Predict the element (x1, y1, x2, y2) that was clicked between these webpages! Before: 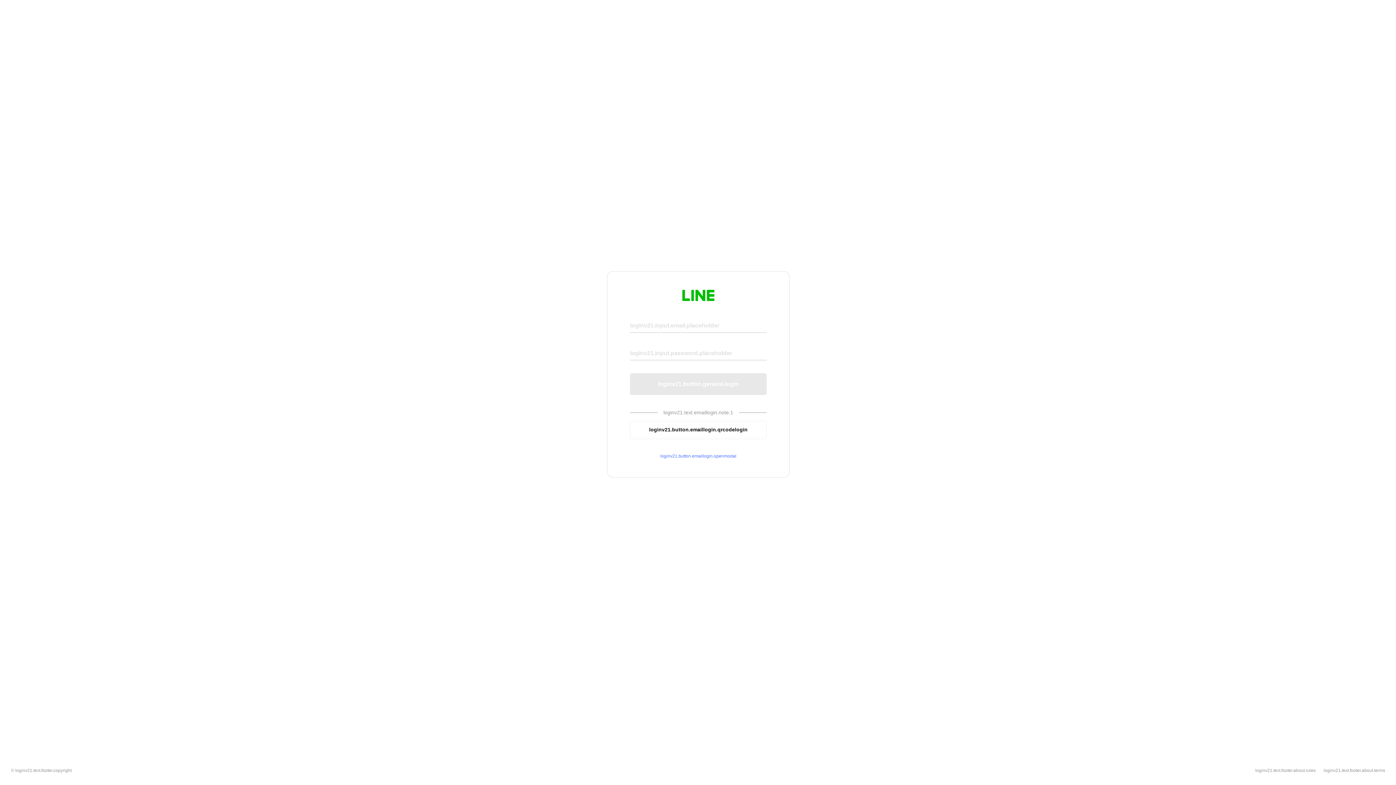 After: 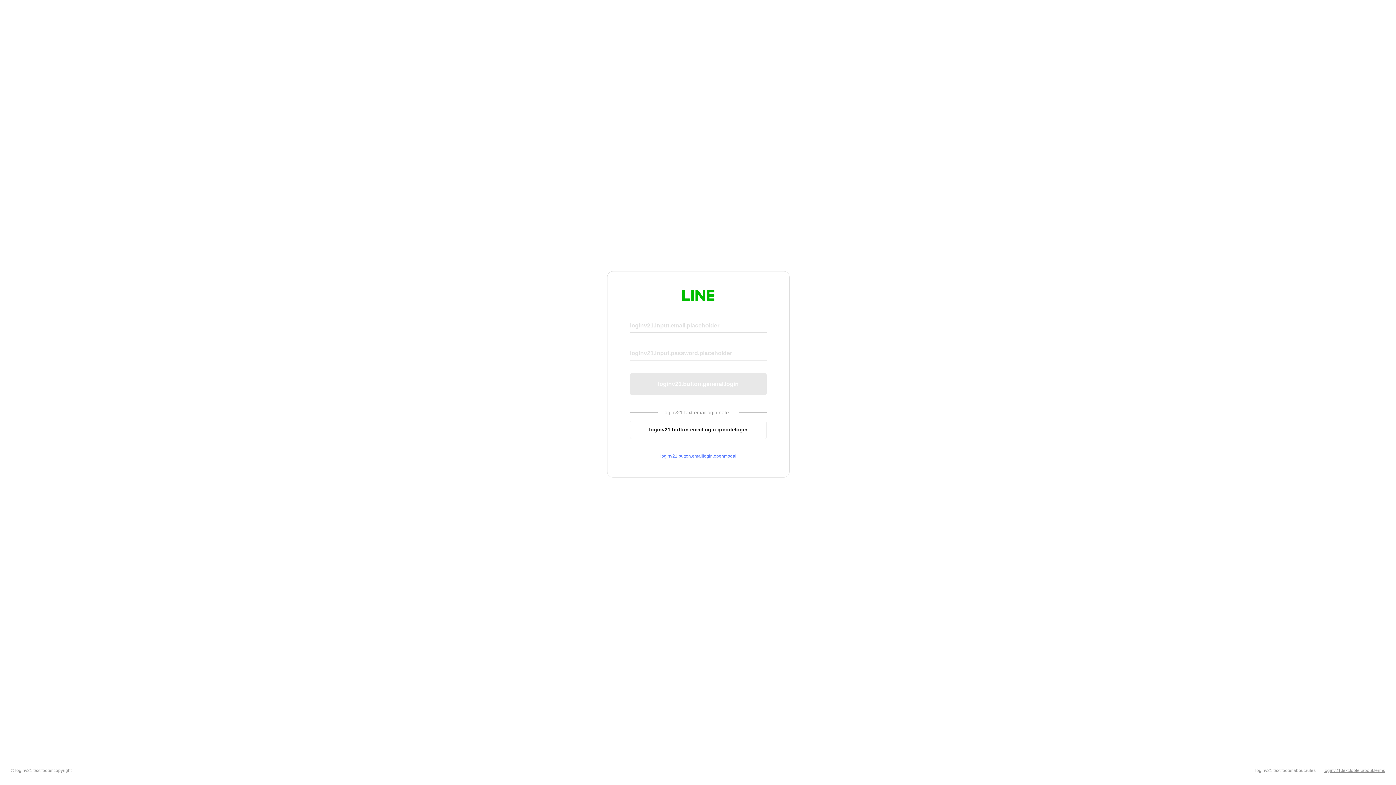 Action: label: loginv21.text.footer.about.terms bbox: (1324, 768, 1385, 773)